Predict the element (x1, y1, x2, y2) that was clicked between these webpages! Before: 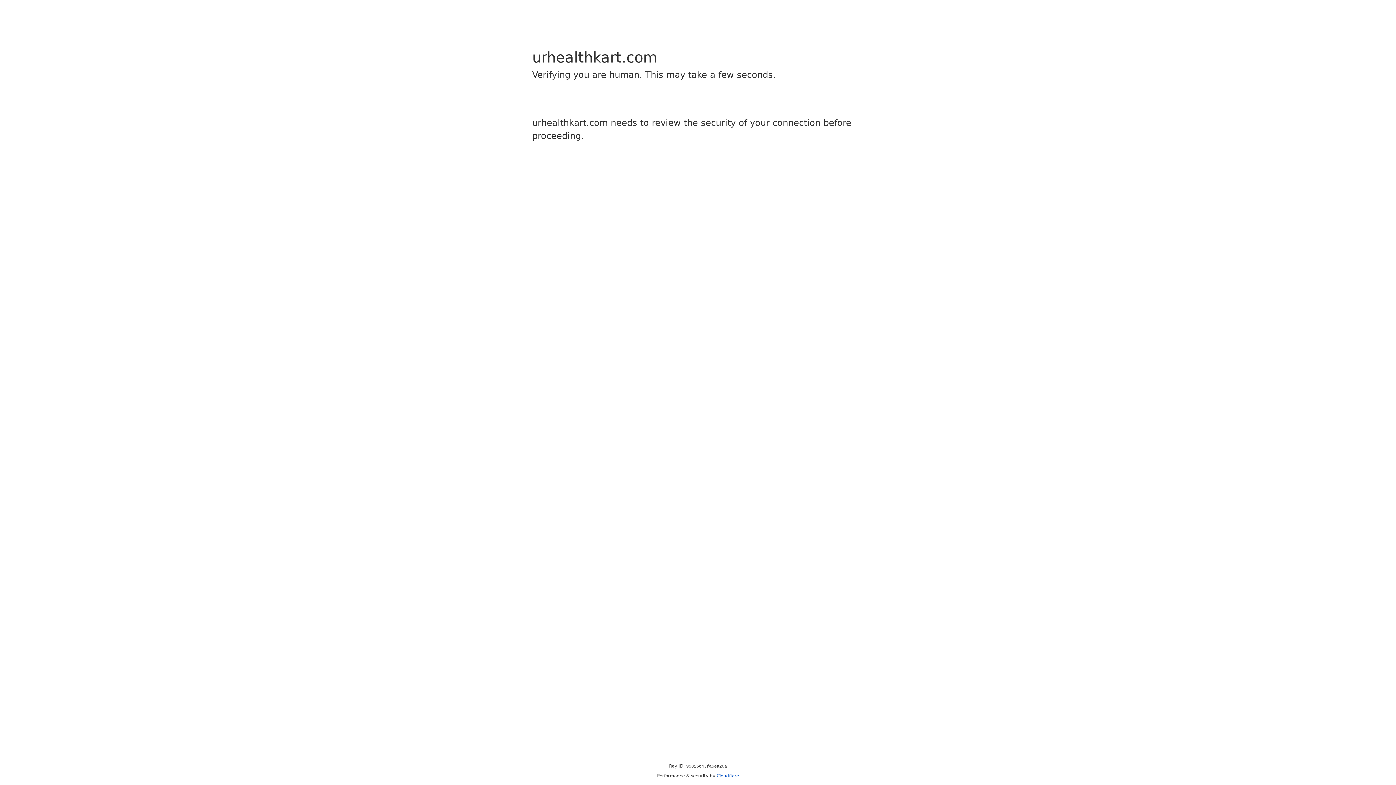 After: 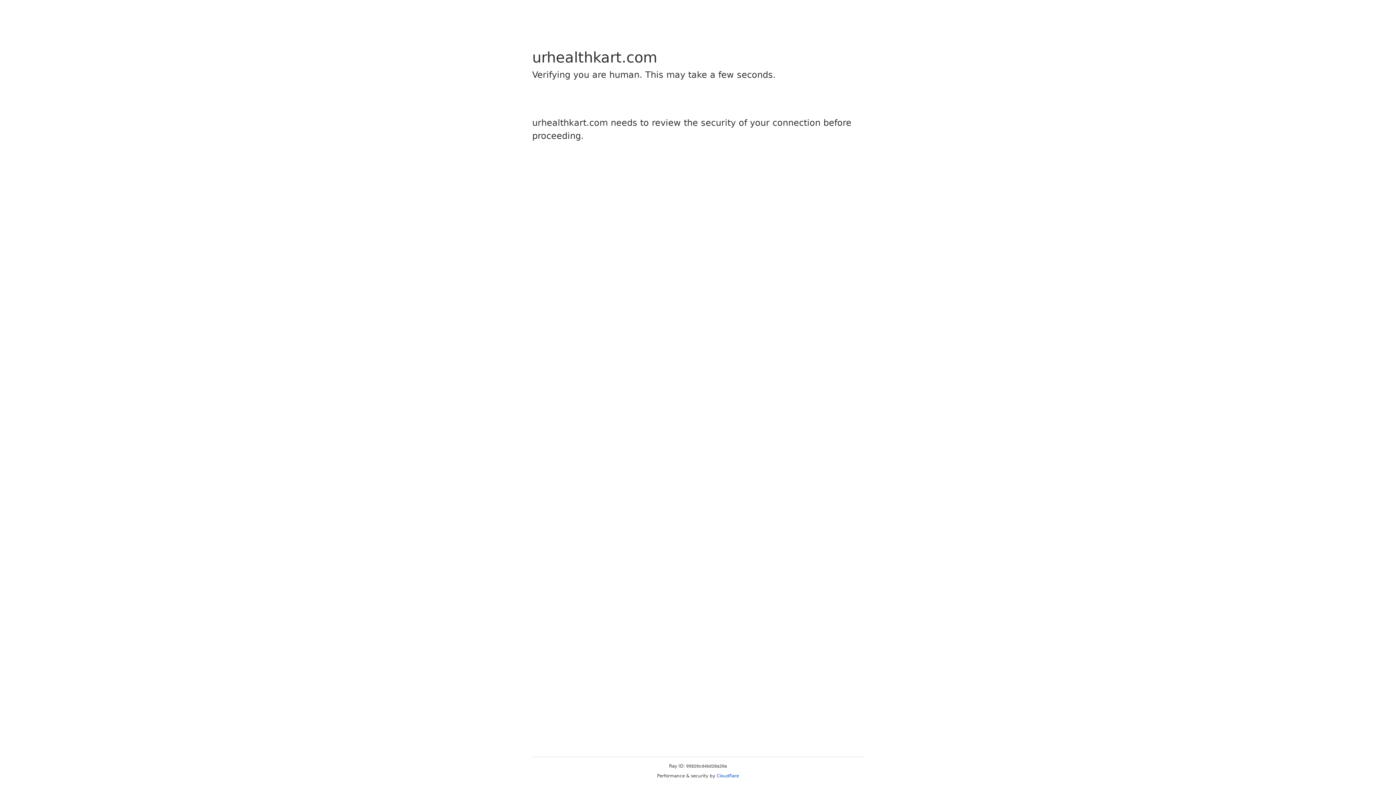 Action: label: Cloudflare bbox: (716, 773, 739, 778)